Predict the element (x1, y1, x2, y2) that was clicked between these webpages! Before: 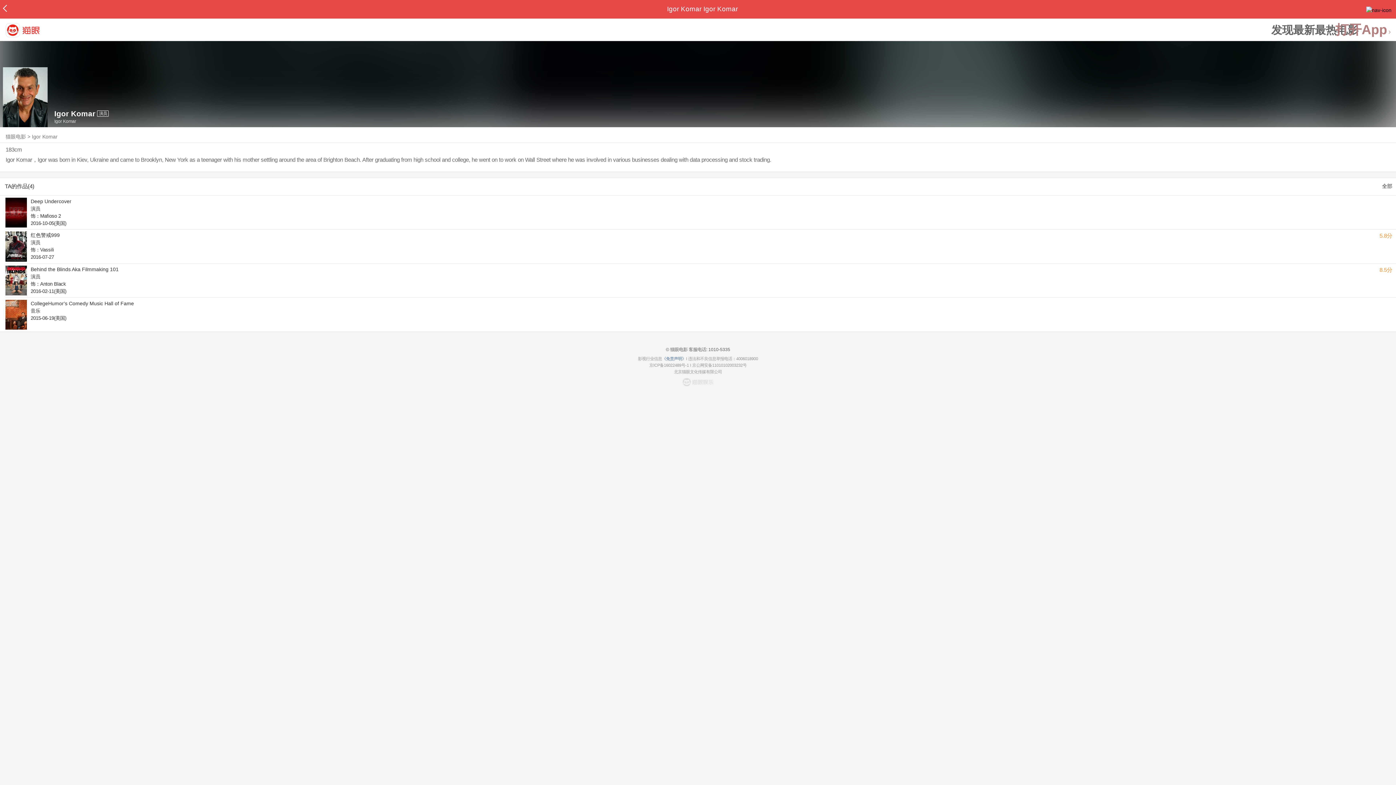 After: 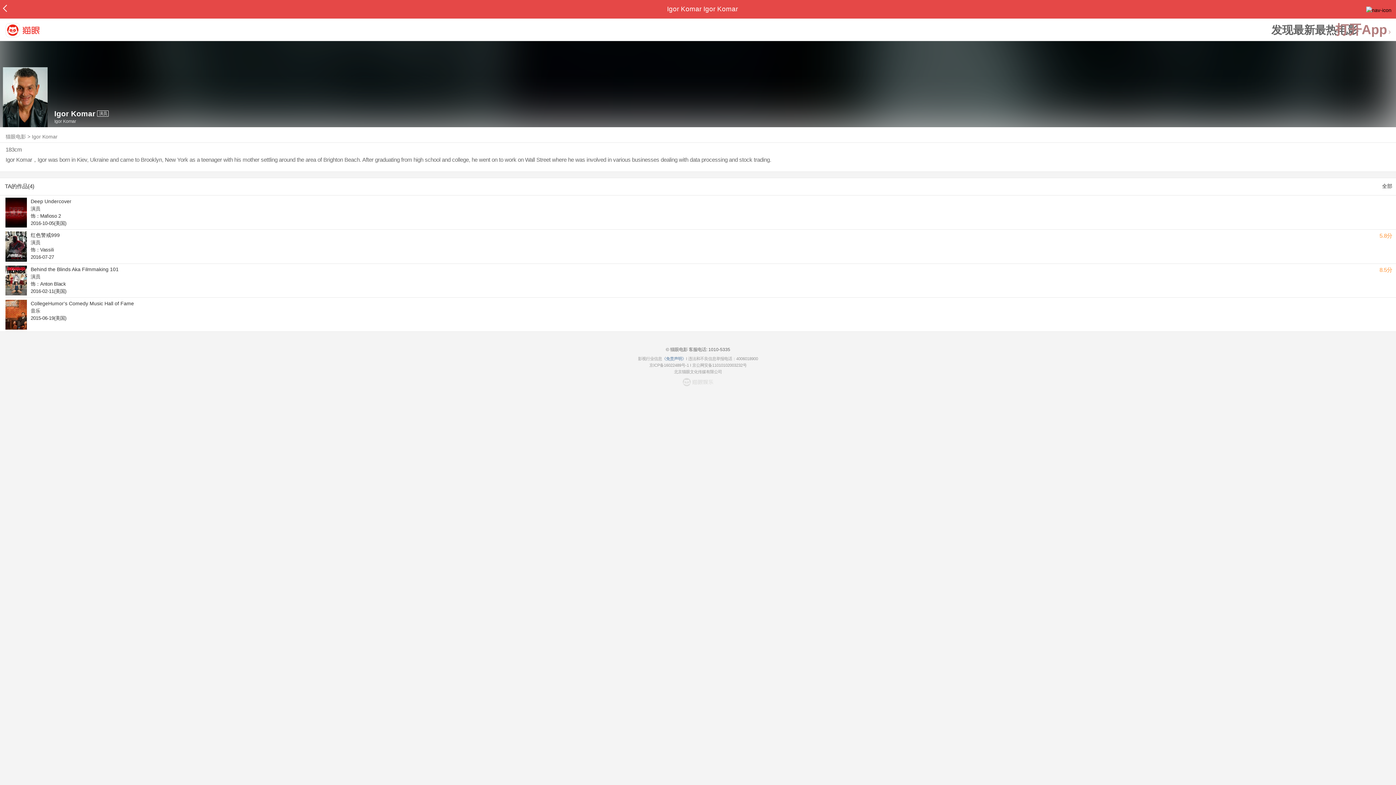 Action: label: Igor Komar bbox: (31, 133, 57, 139)